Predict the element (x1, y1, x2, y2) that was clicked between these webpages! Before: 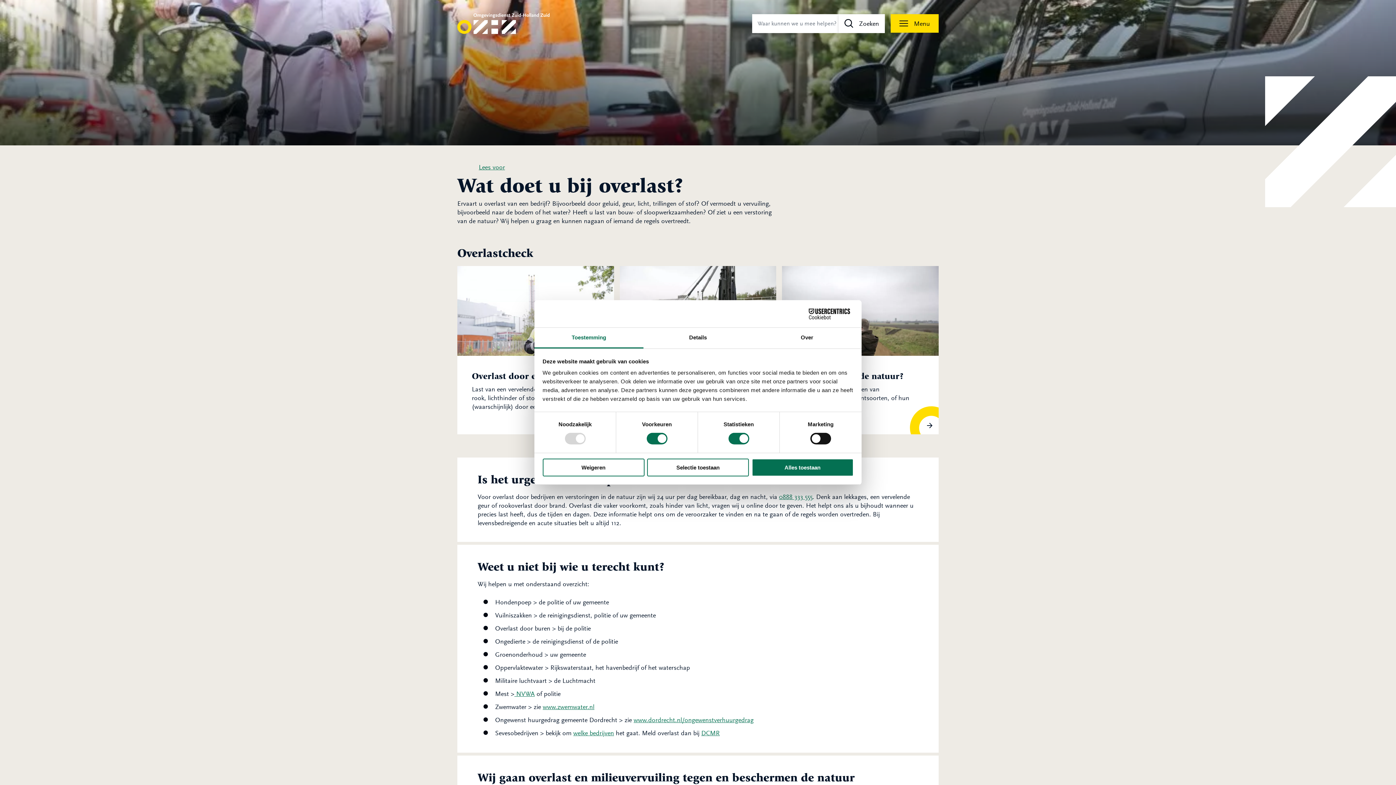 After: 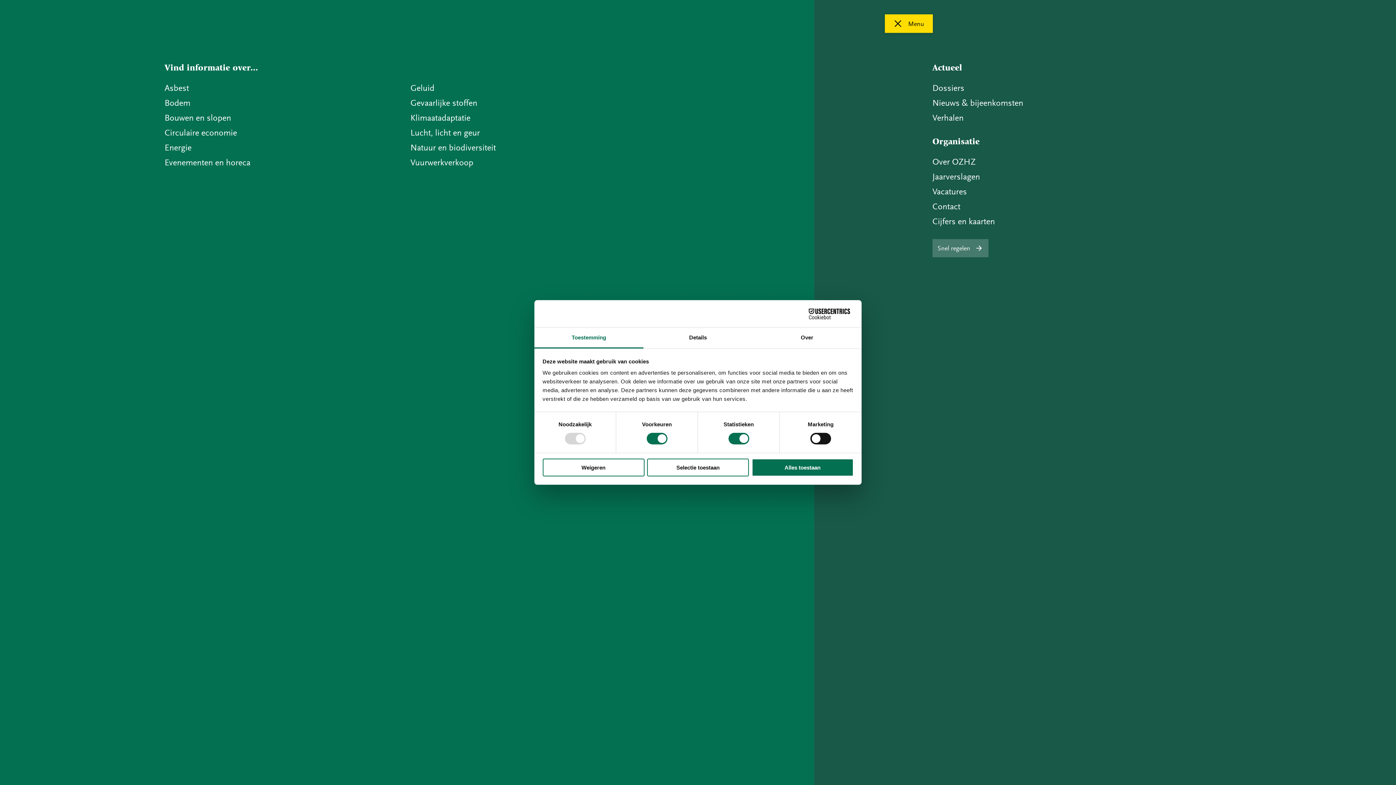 Action: label: Menu bbox: (890, 14, 938, 32)